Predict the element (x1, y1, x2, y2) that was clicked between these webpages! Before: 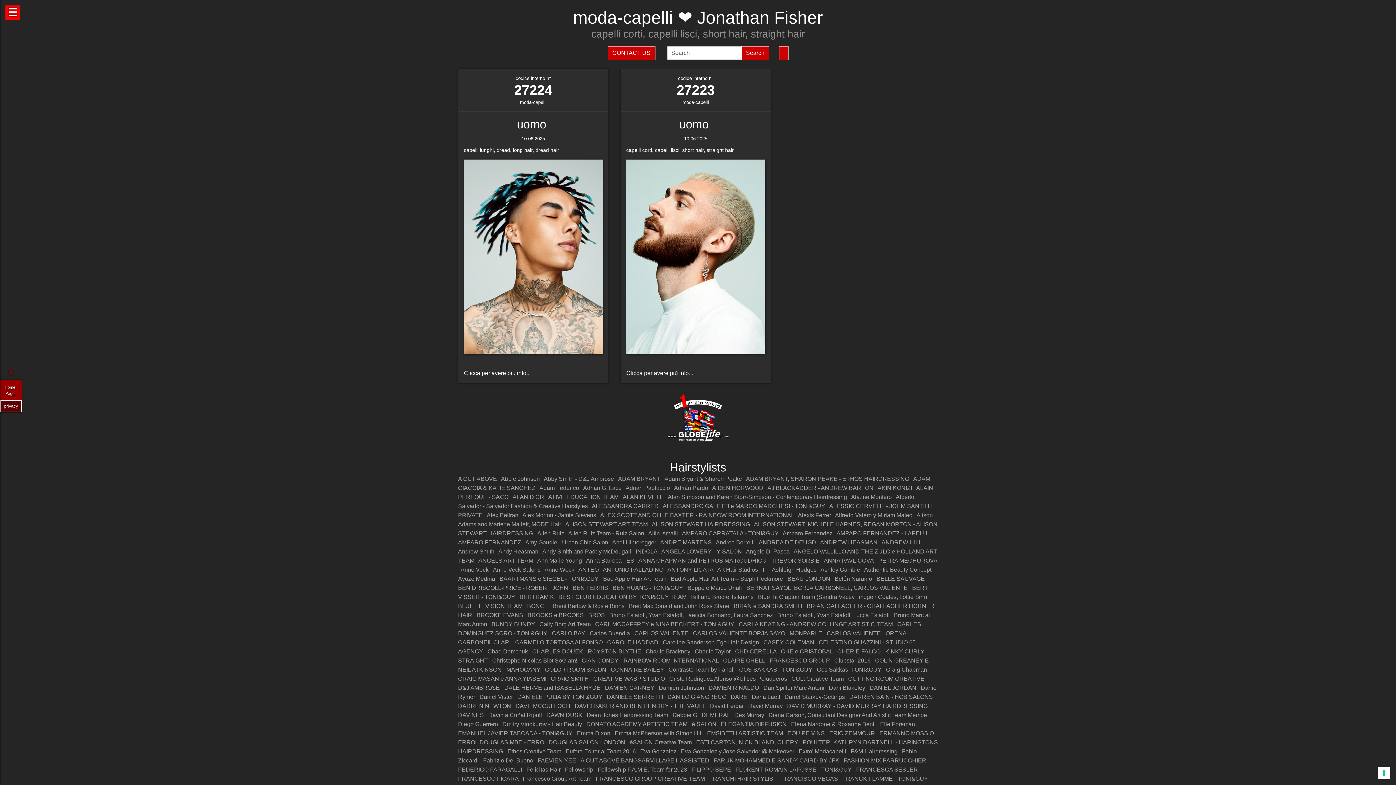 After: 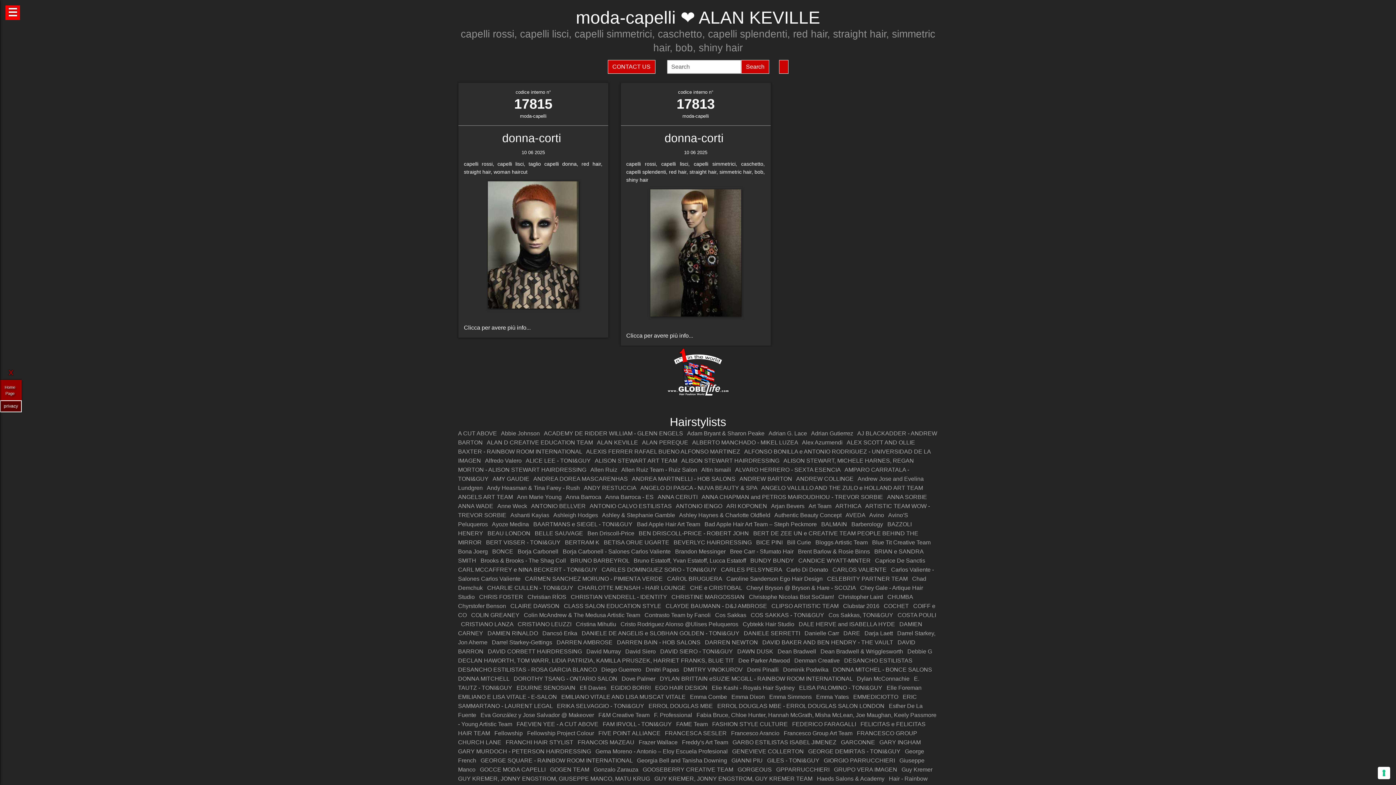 Action: bbox: (622, 494, 664, 500) label: ALAN KEVILLE